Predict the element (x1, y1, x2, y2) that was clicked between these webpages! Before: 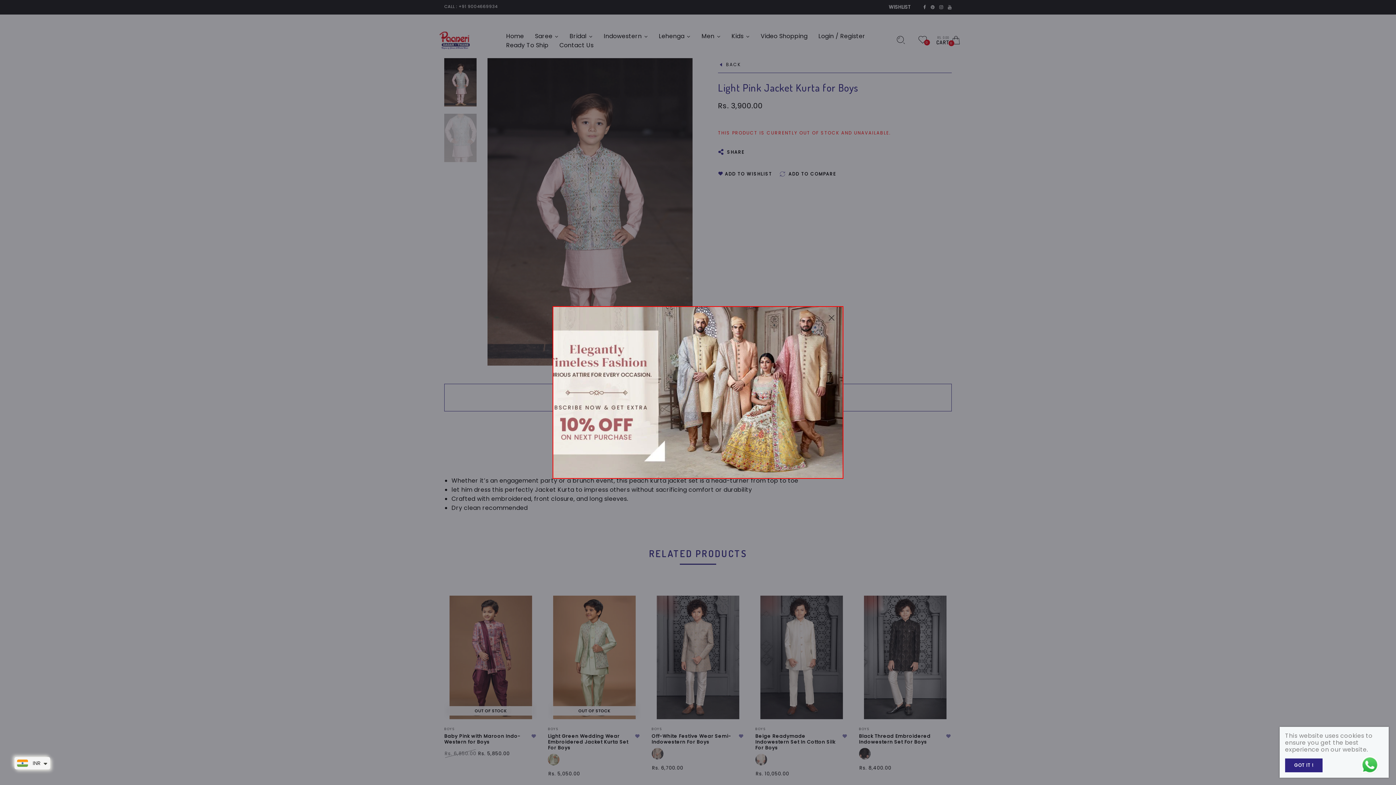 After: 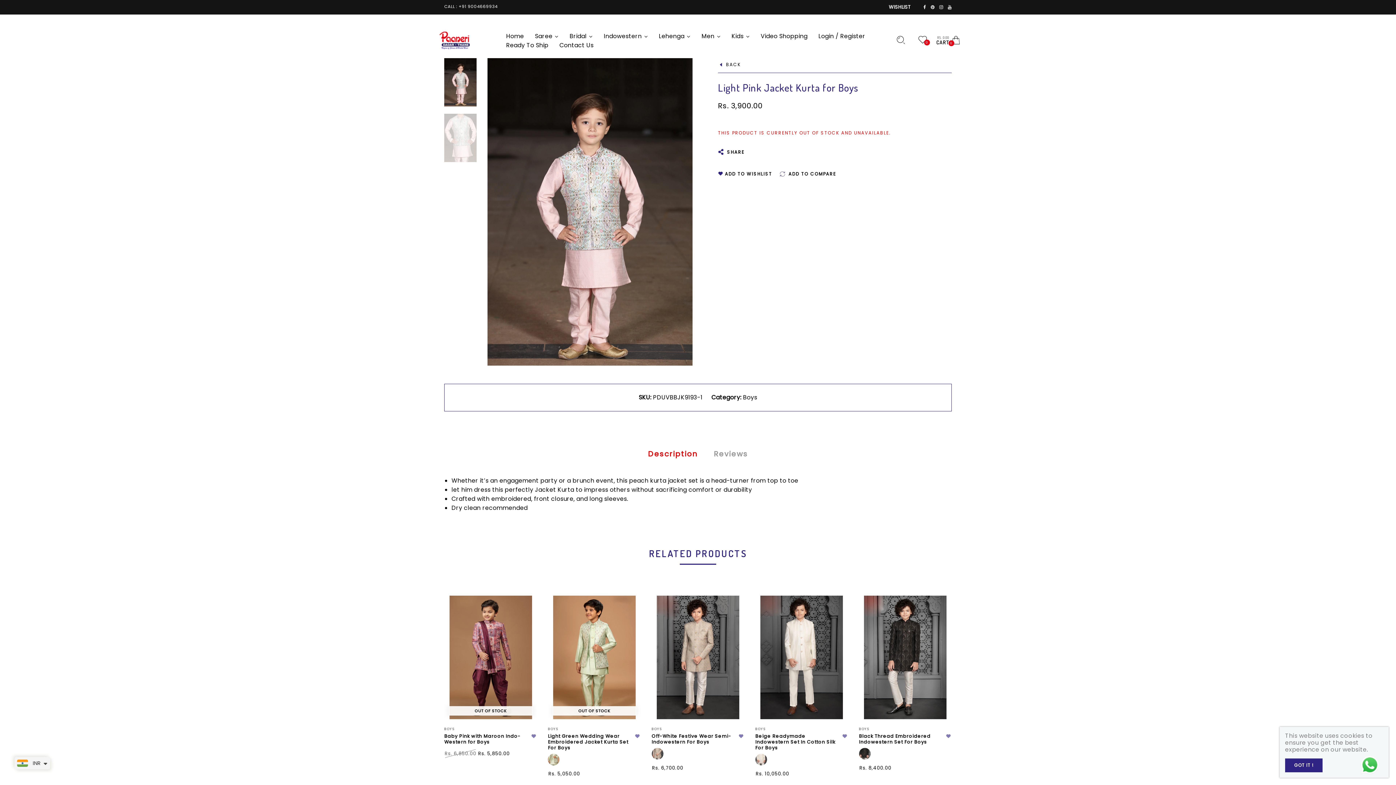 Action: bbox: (827, 313, 836, 322)